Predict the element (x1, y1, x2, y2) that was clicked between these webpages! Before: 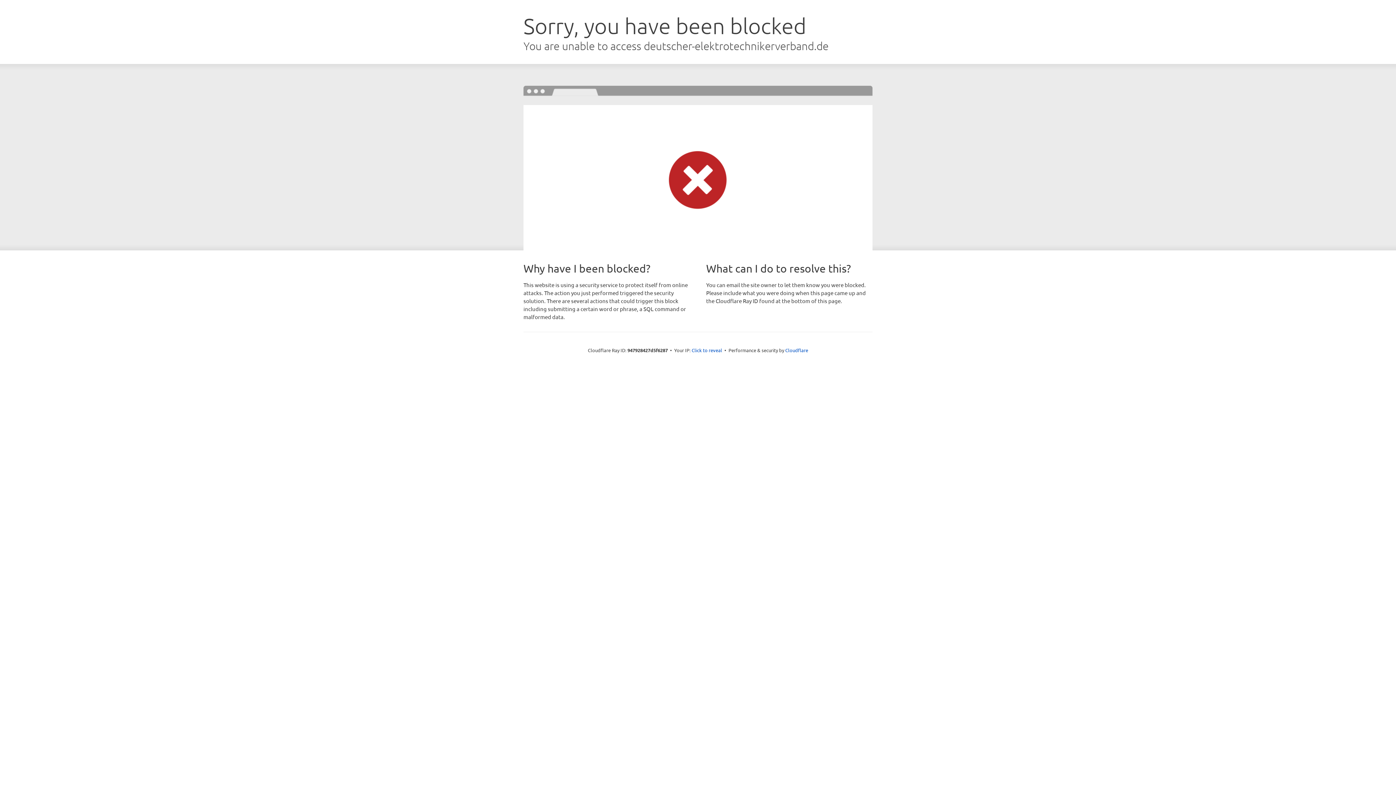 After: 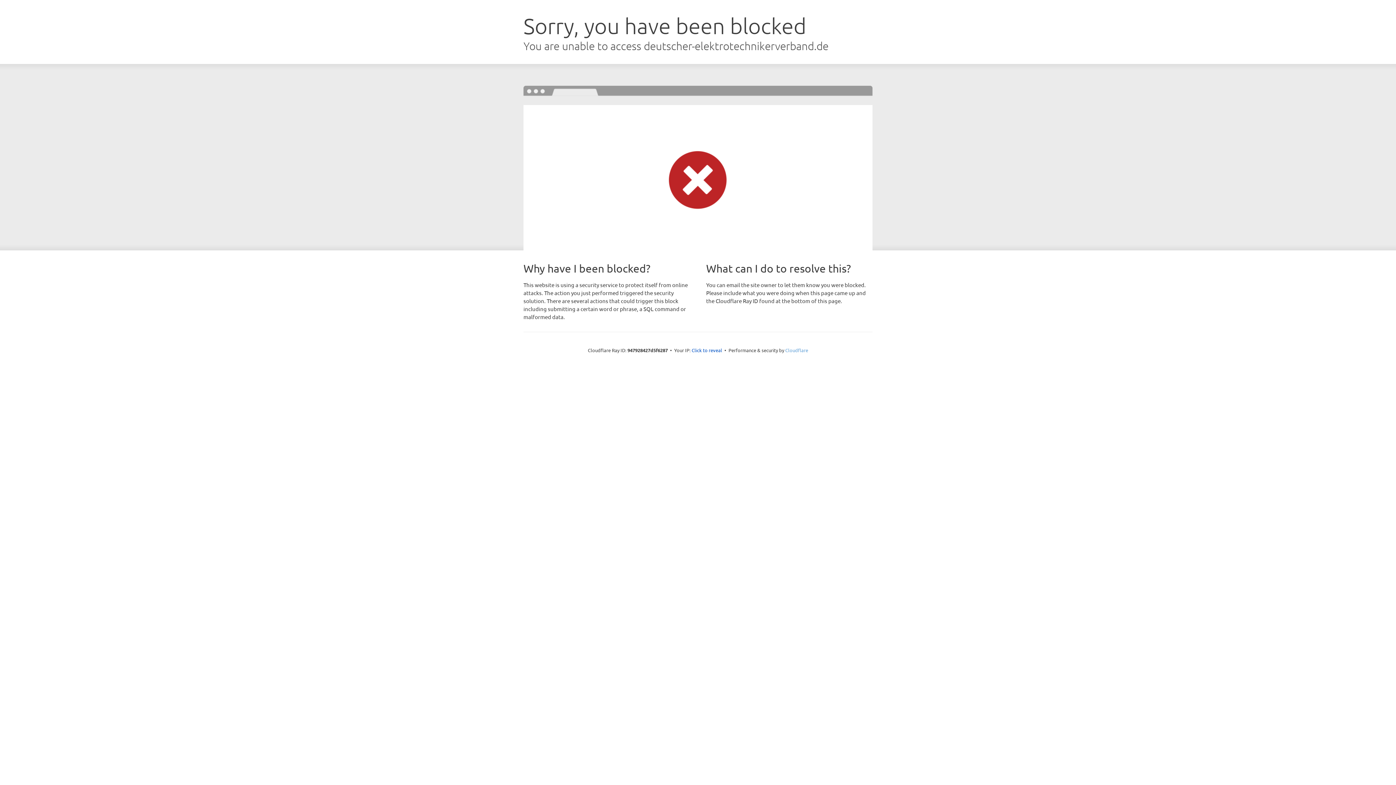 Action: bbox: (785, 347, 808, 353) label: Cloudflare